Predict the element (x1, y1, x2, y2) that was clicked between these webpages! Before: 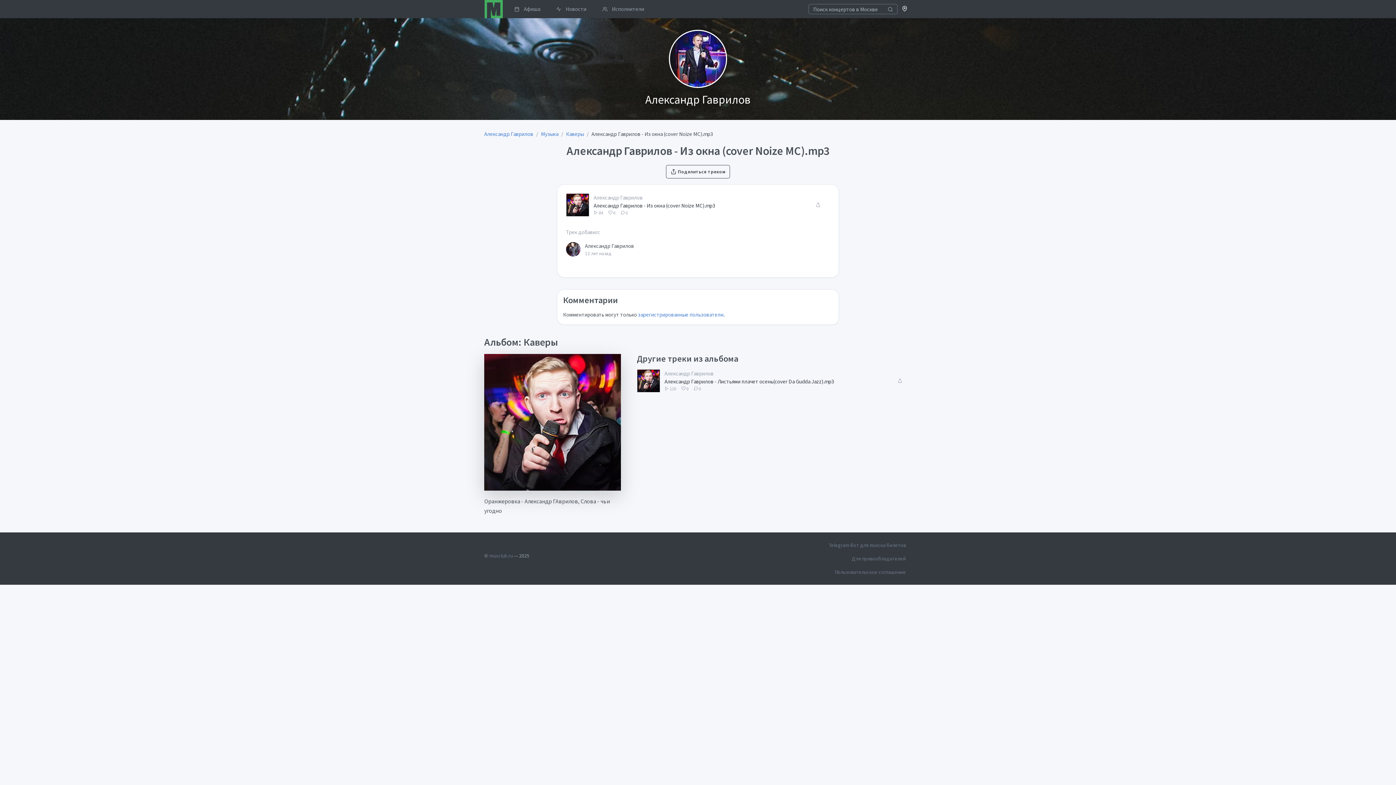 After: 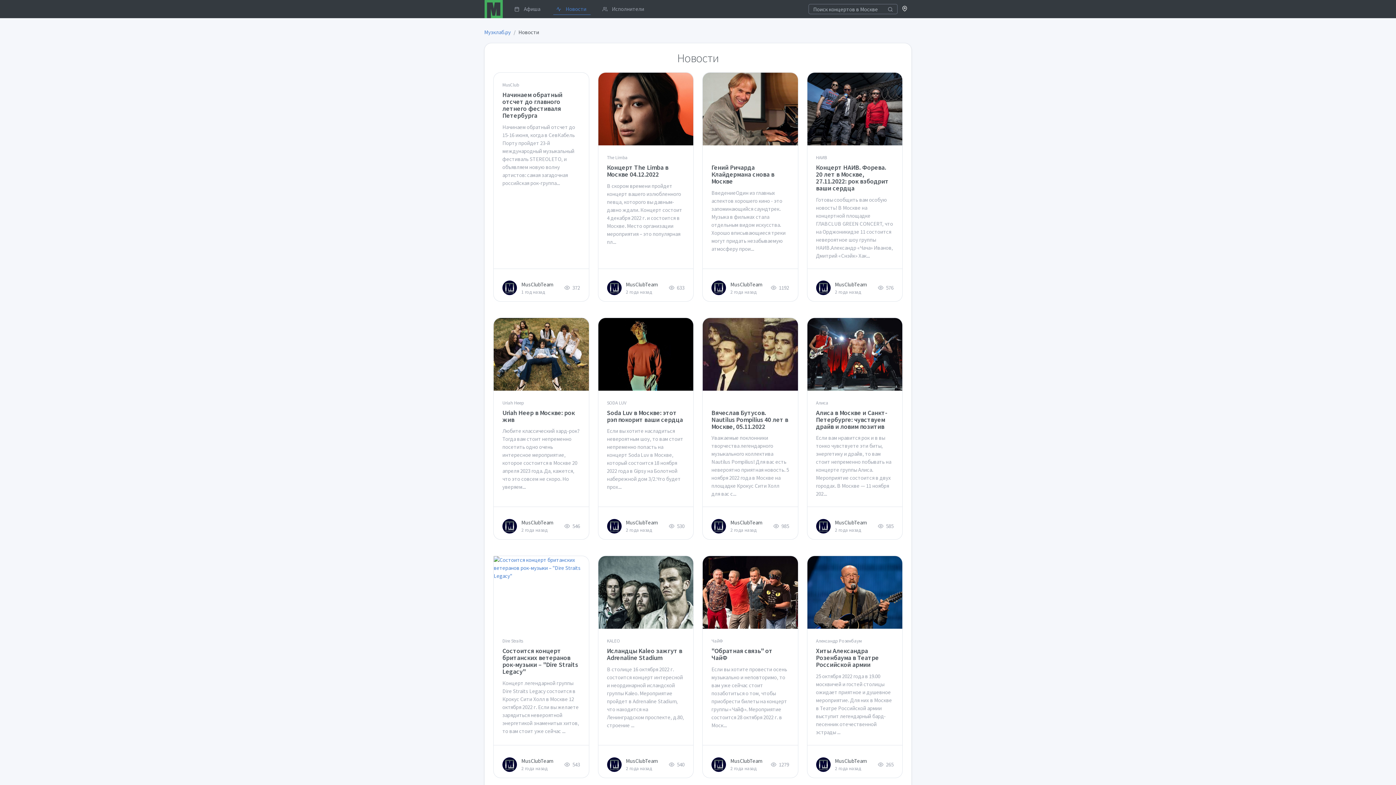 Action: label: Новости bbox: (553, 3, 590, 14)